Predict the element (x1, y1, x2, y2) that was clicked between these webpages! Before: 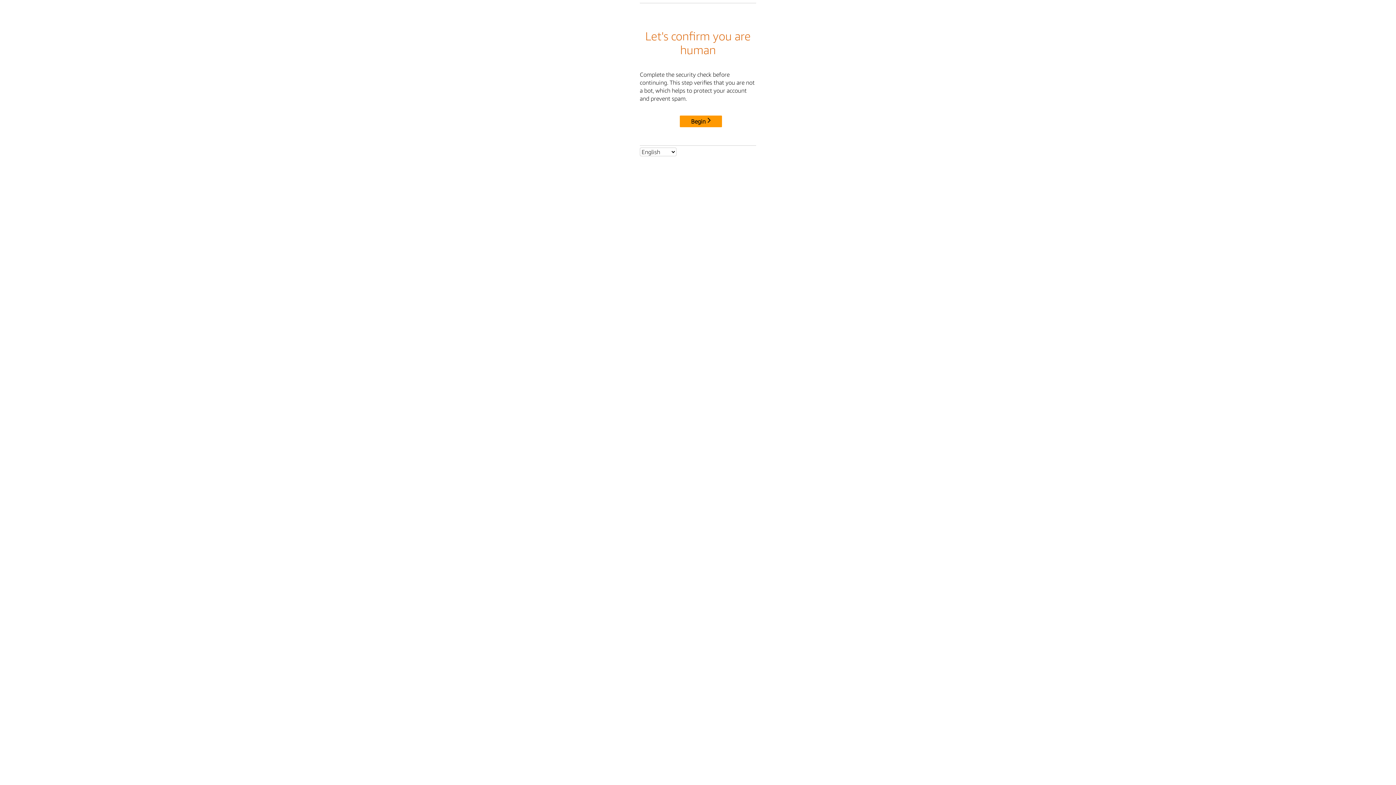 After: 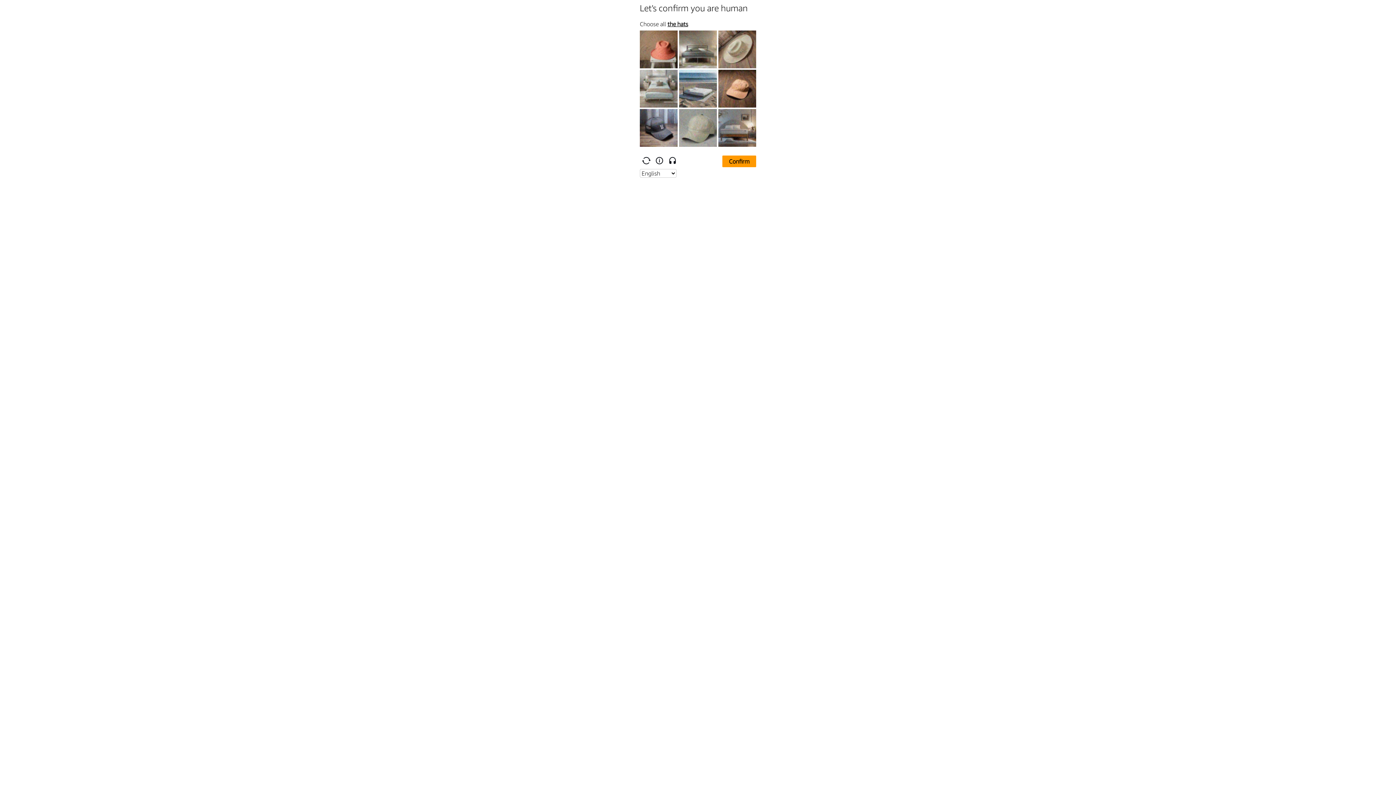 Action: bbox: (680, 115, 722, 127) label: Begin